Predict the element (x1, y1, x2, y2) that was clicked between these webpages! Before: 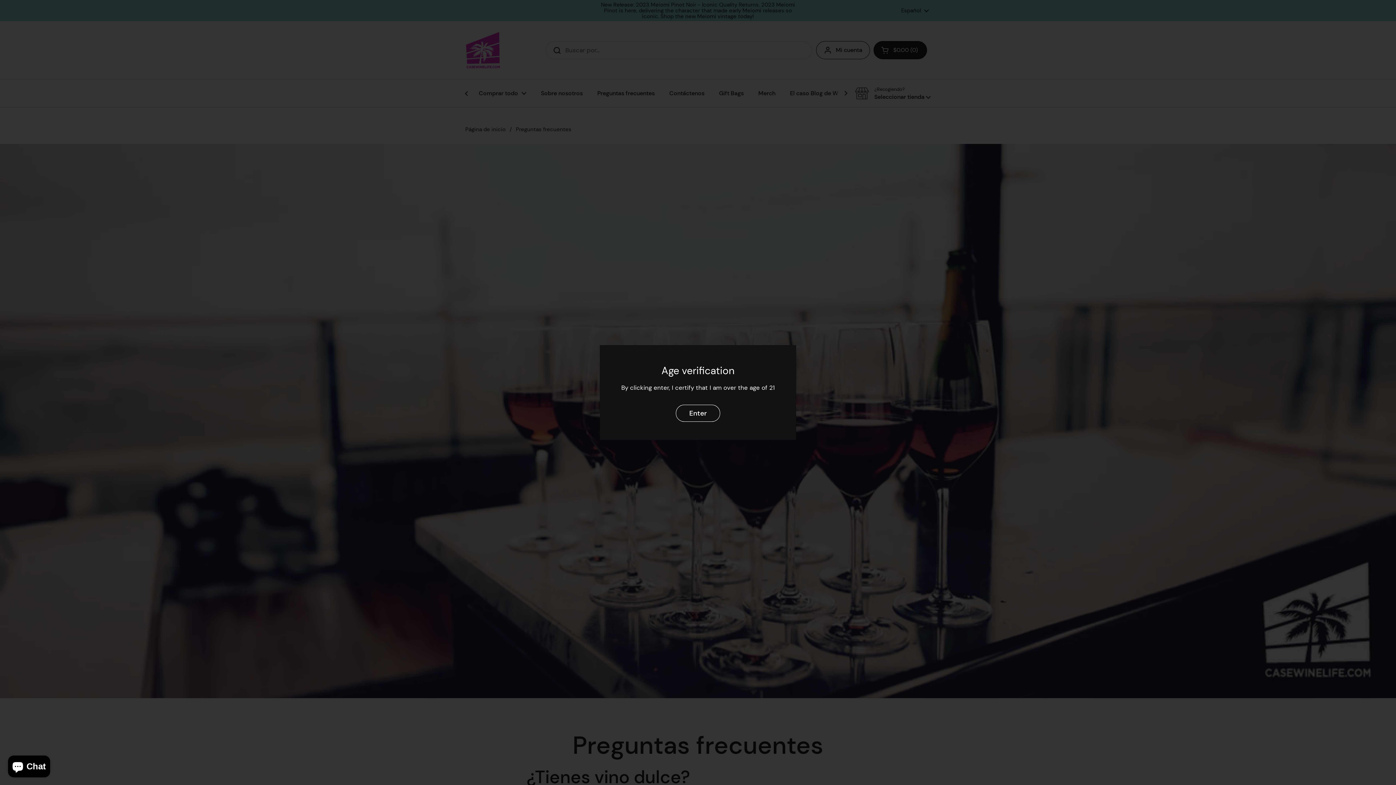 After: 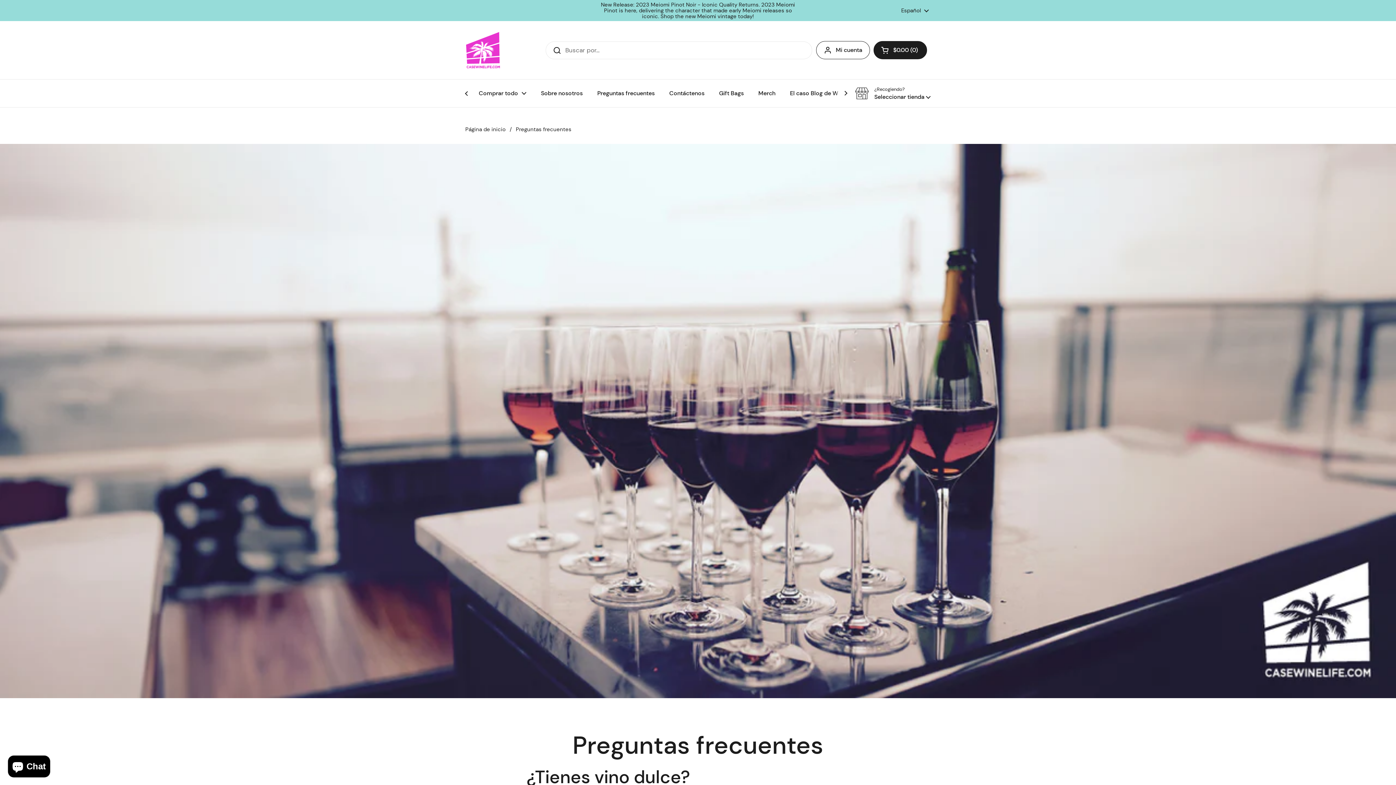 Action: bbox: (676, 404, 720, 421) label: Enter